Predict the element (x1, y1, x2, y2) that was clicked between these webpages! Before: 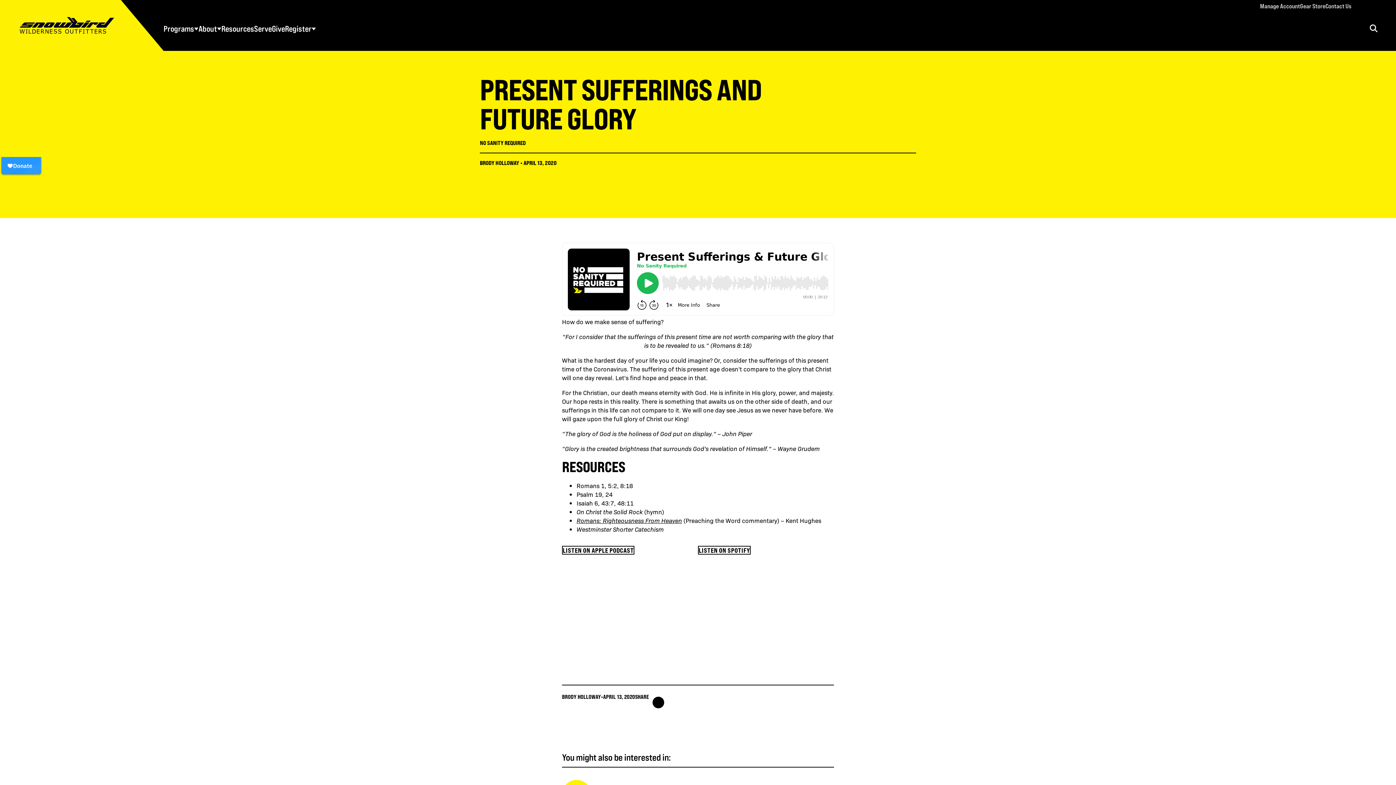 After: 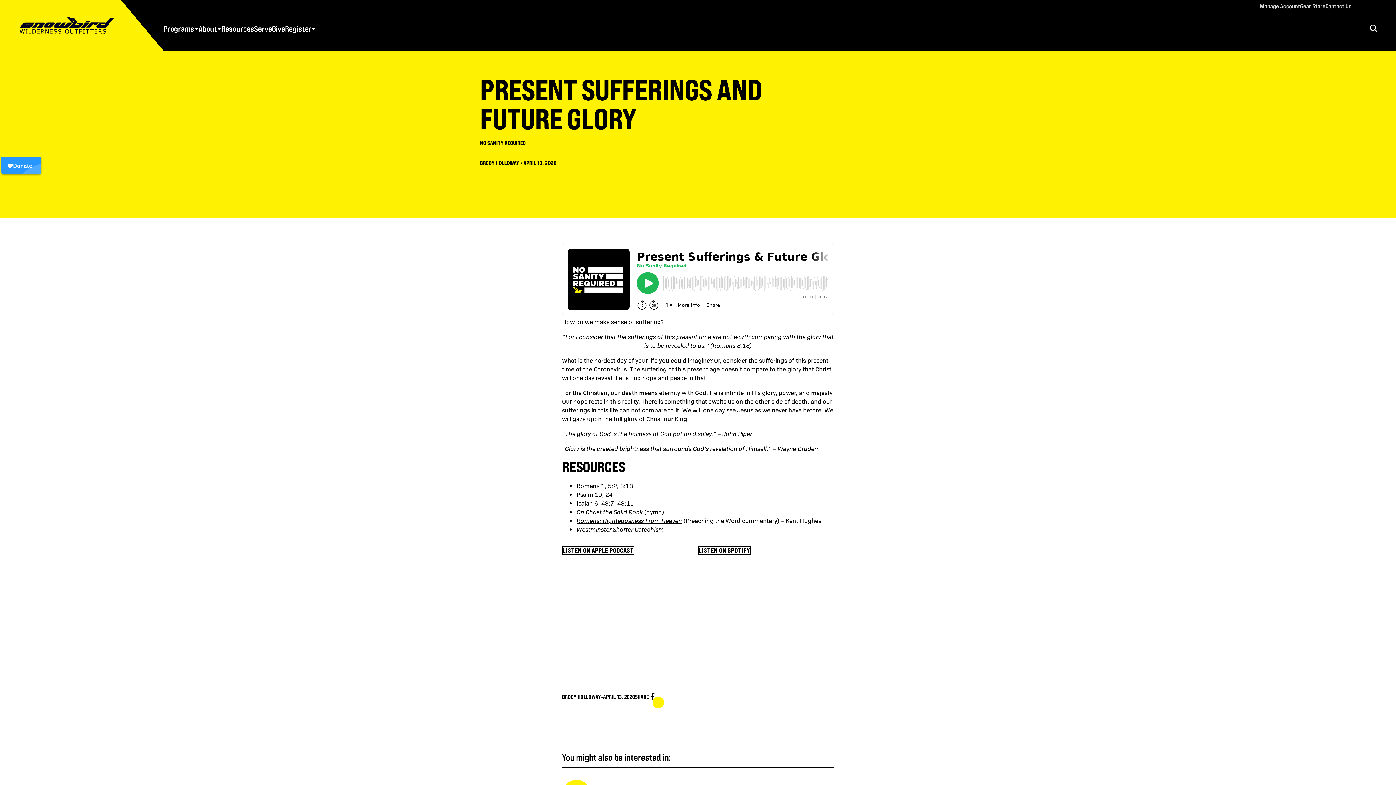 Action: bbox: (649, 692, 656, 702)